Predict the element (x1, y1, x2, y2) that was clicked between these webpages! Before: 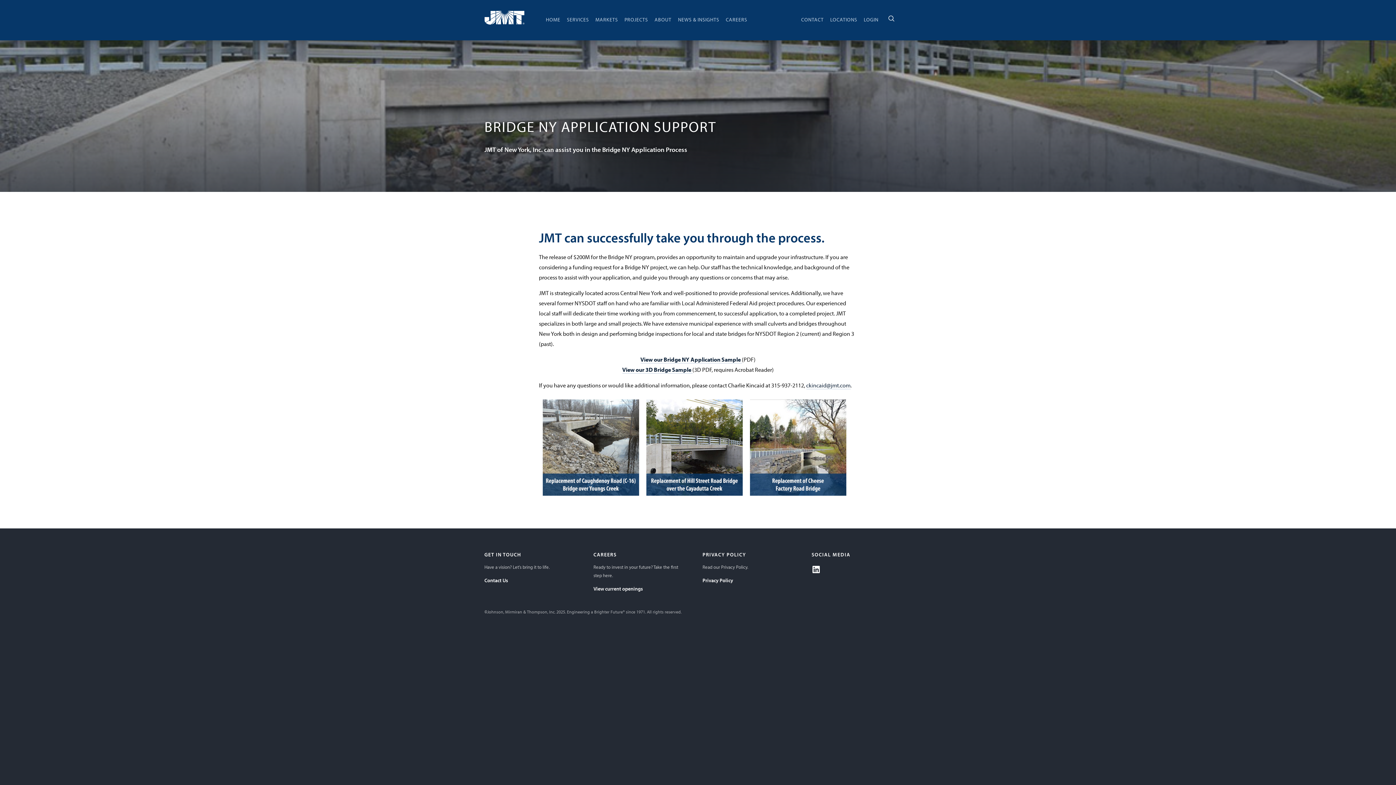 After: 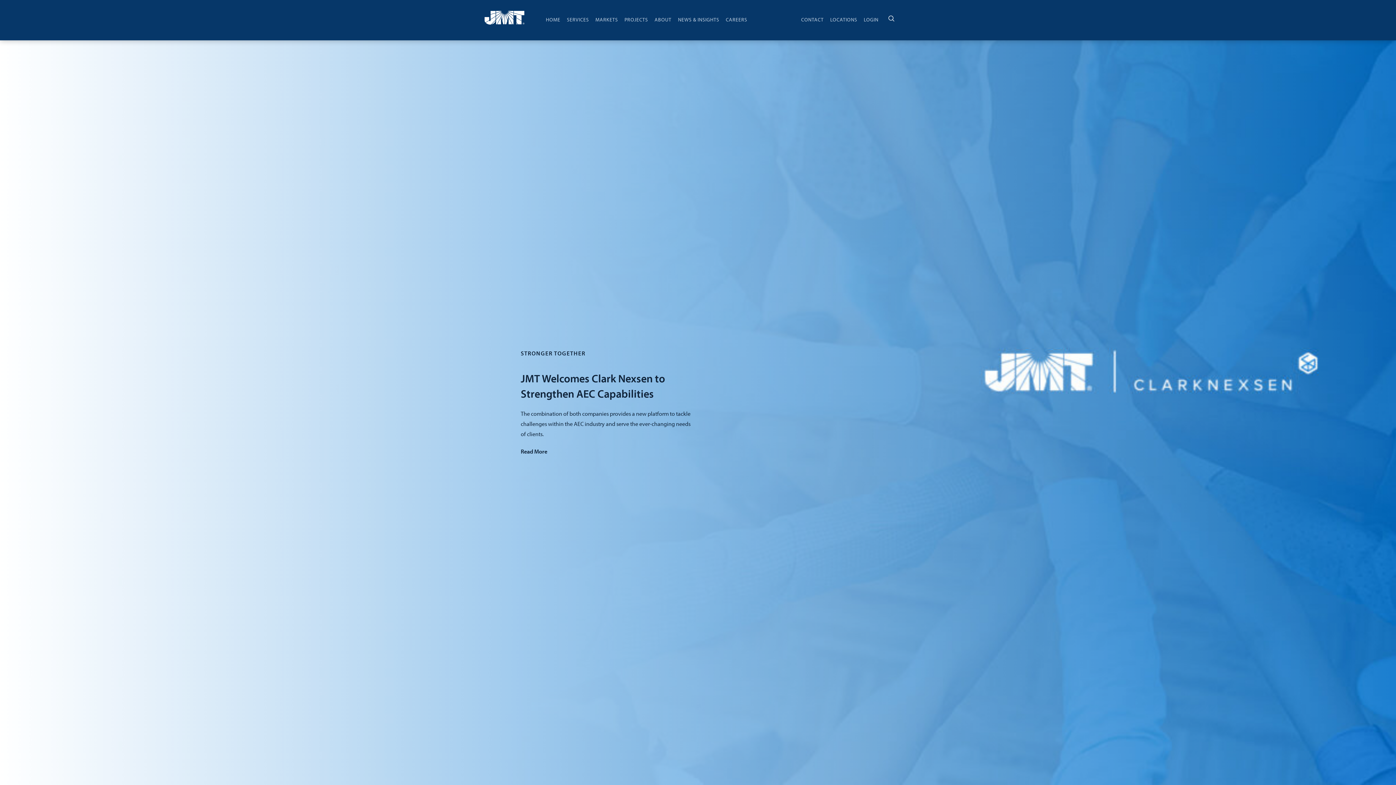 Action: bbox: (545, 9, 561, 30) label: HOME